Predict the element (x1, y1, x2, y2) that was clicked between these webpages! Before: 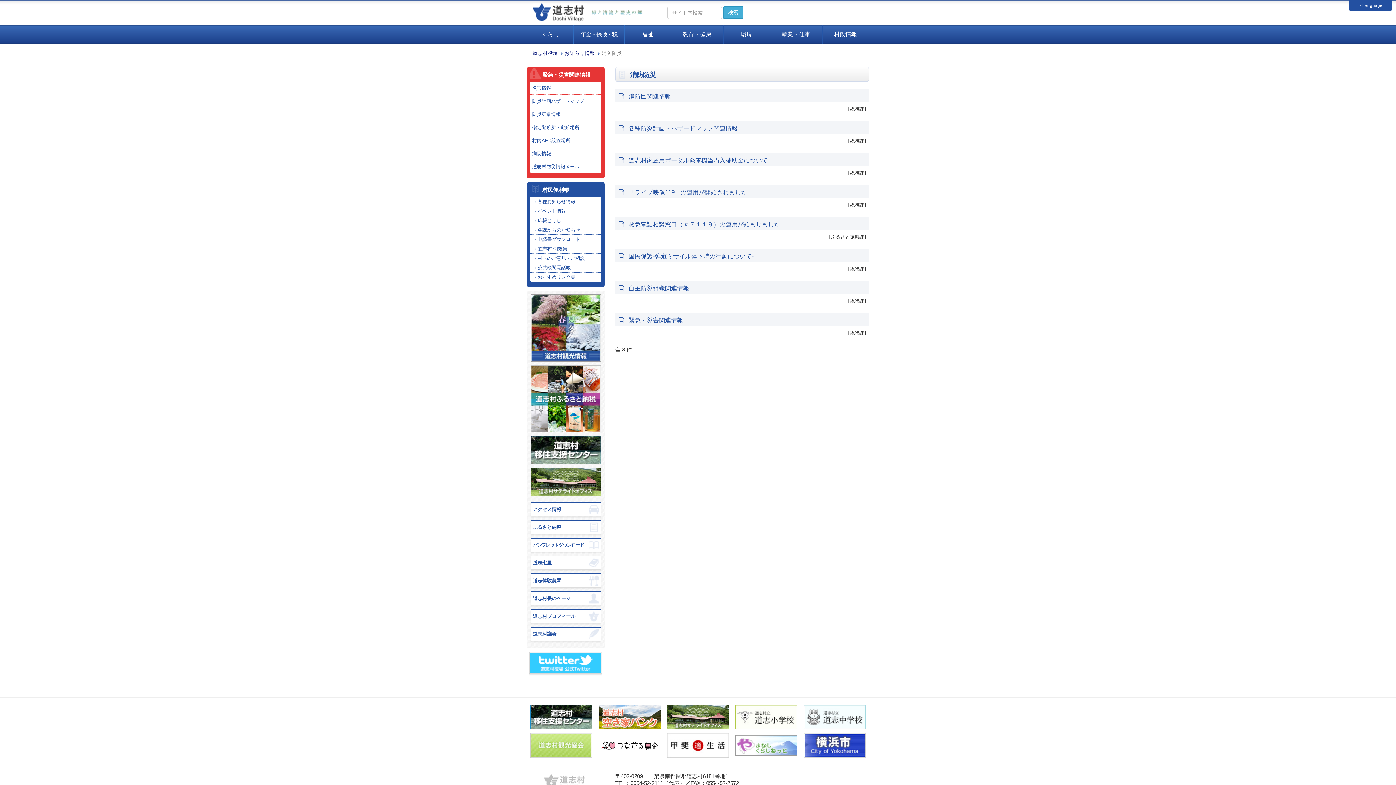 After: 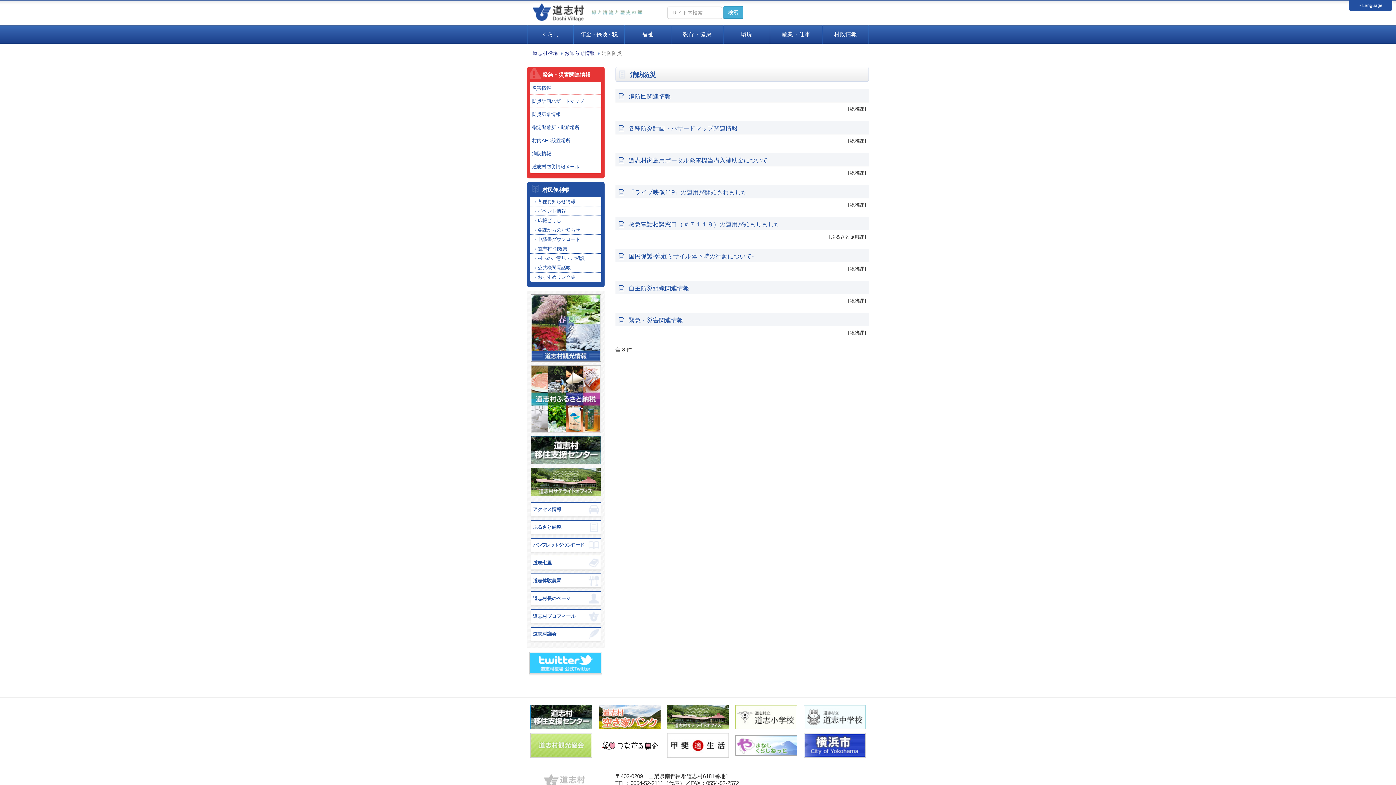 Action: bbox: (804, 742, 865, 748)